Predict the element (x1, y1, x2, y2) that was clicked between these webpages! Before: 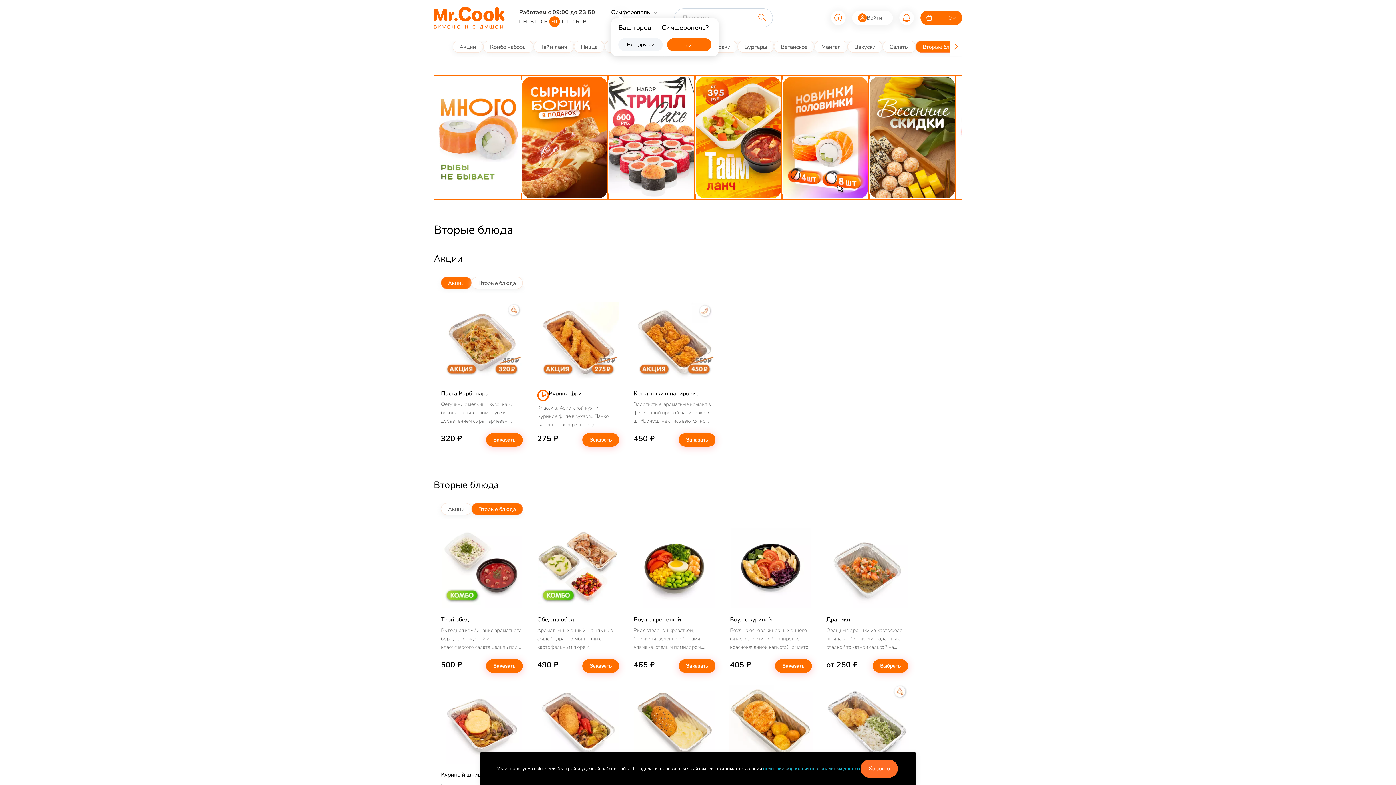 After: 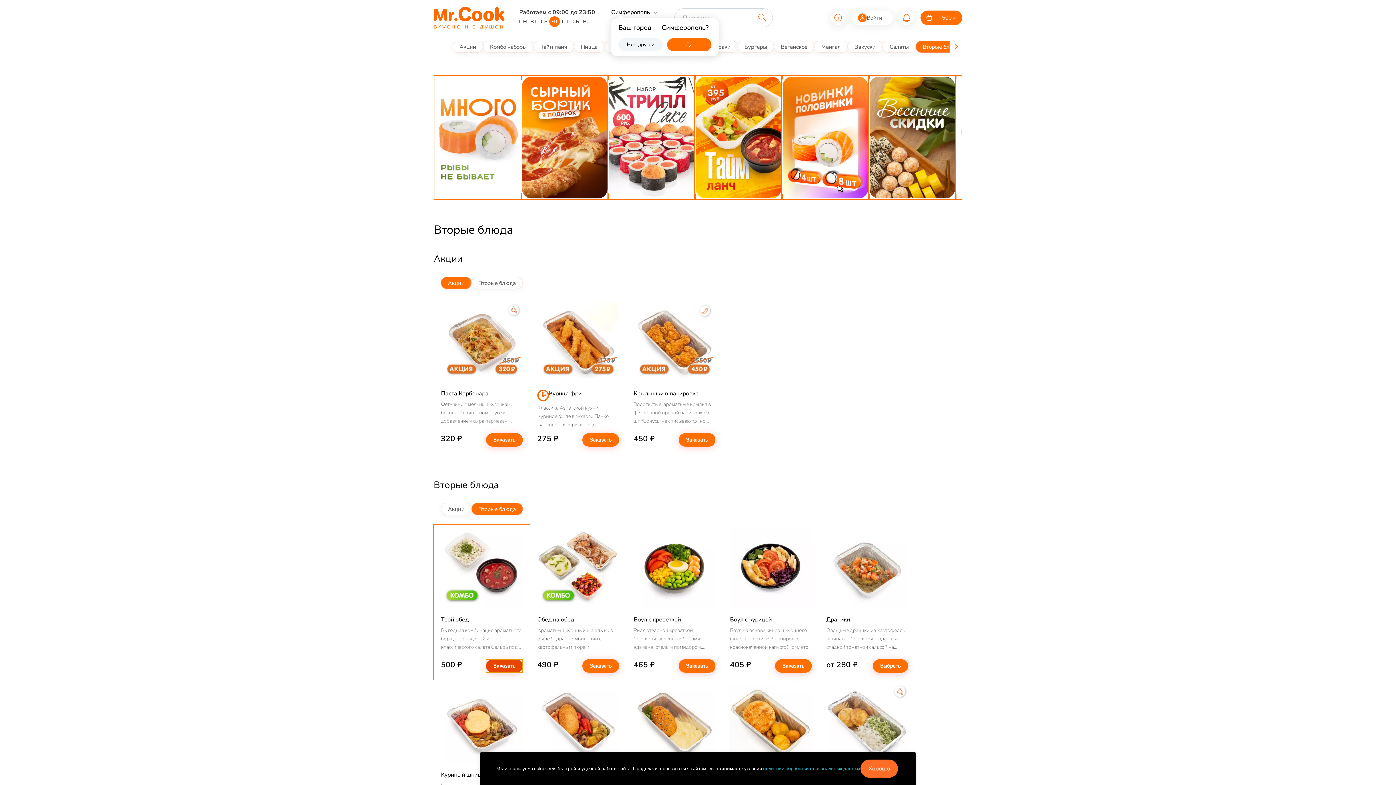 Action: label: Заказать bbox: (486, 659, 522, 673)